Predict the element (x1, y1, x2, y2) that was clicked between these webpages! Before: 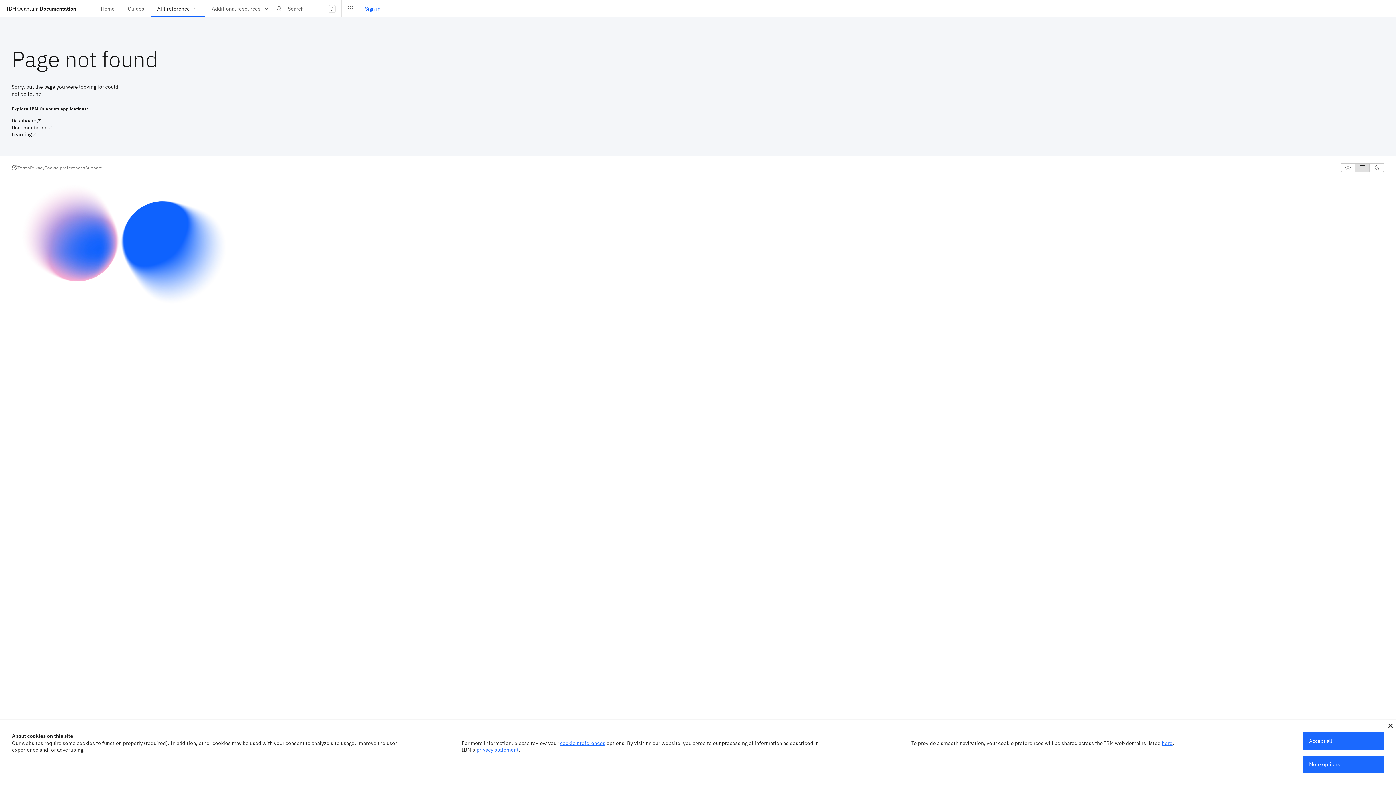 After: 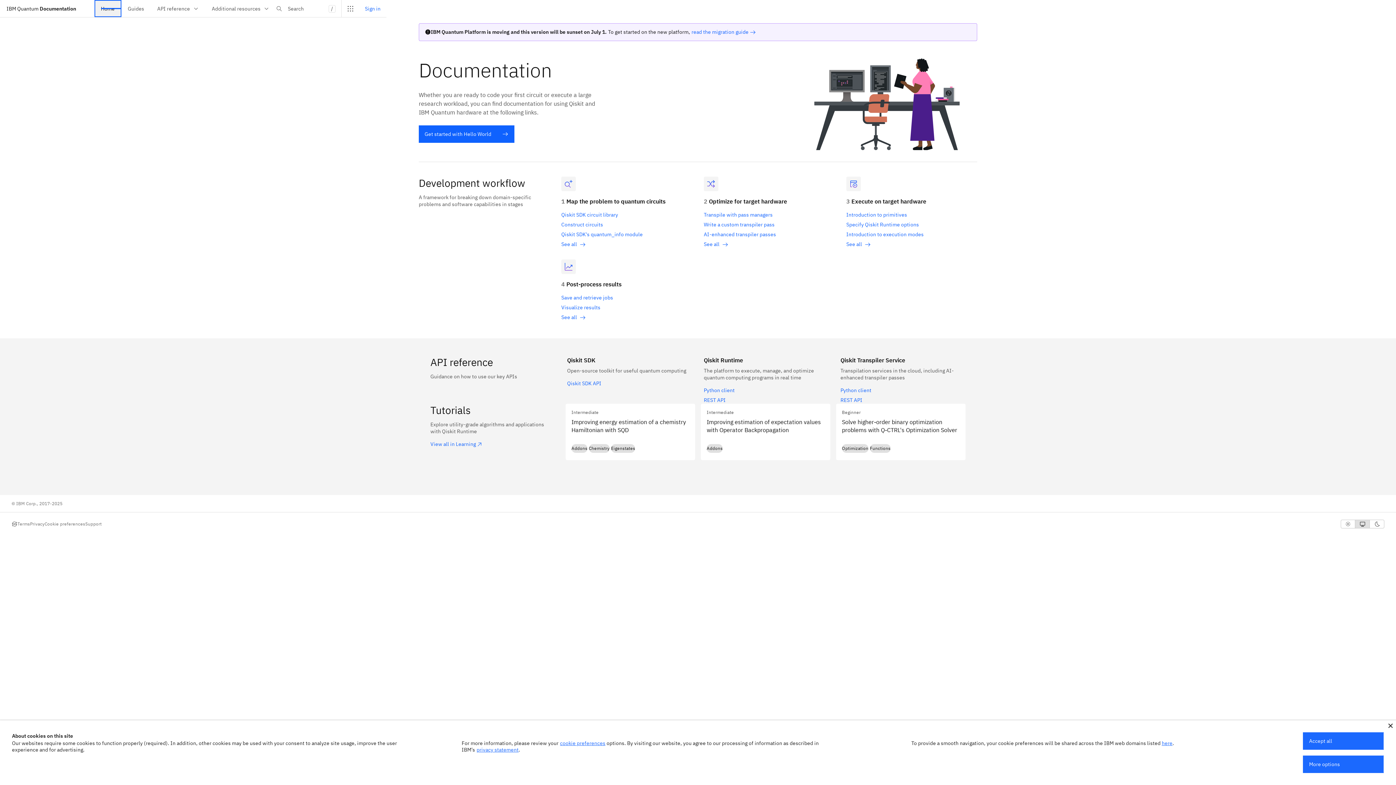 Action: label: Home bbox: (94, 0, 121, 17)